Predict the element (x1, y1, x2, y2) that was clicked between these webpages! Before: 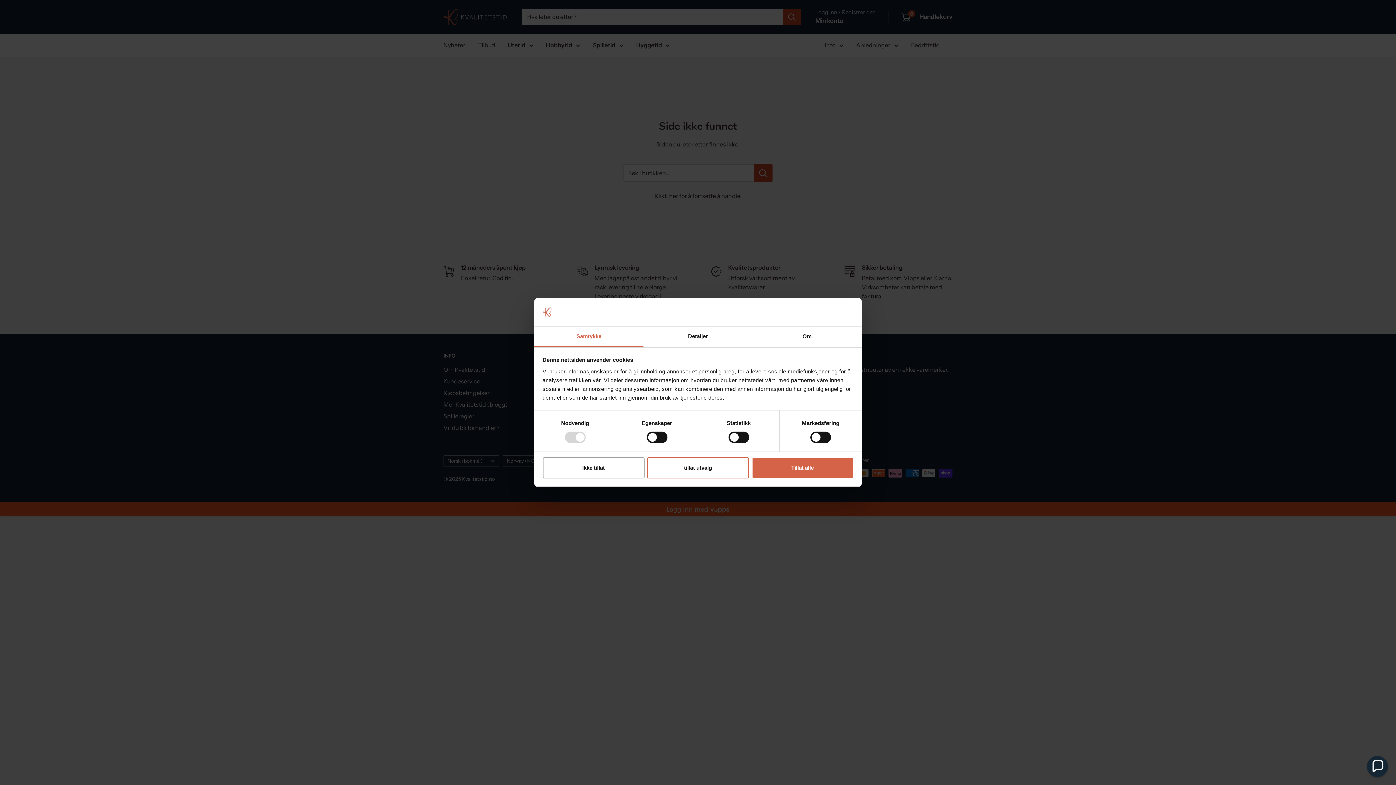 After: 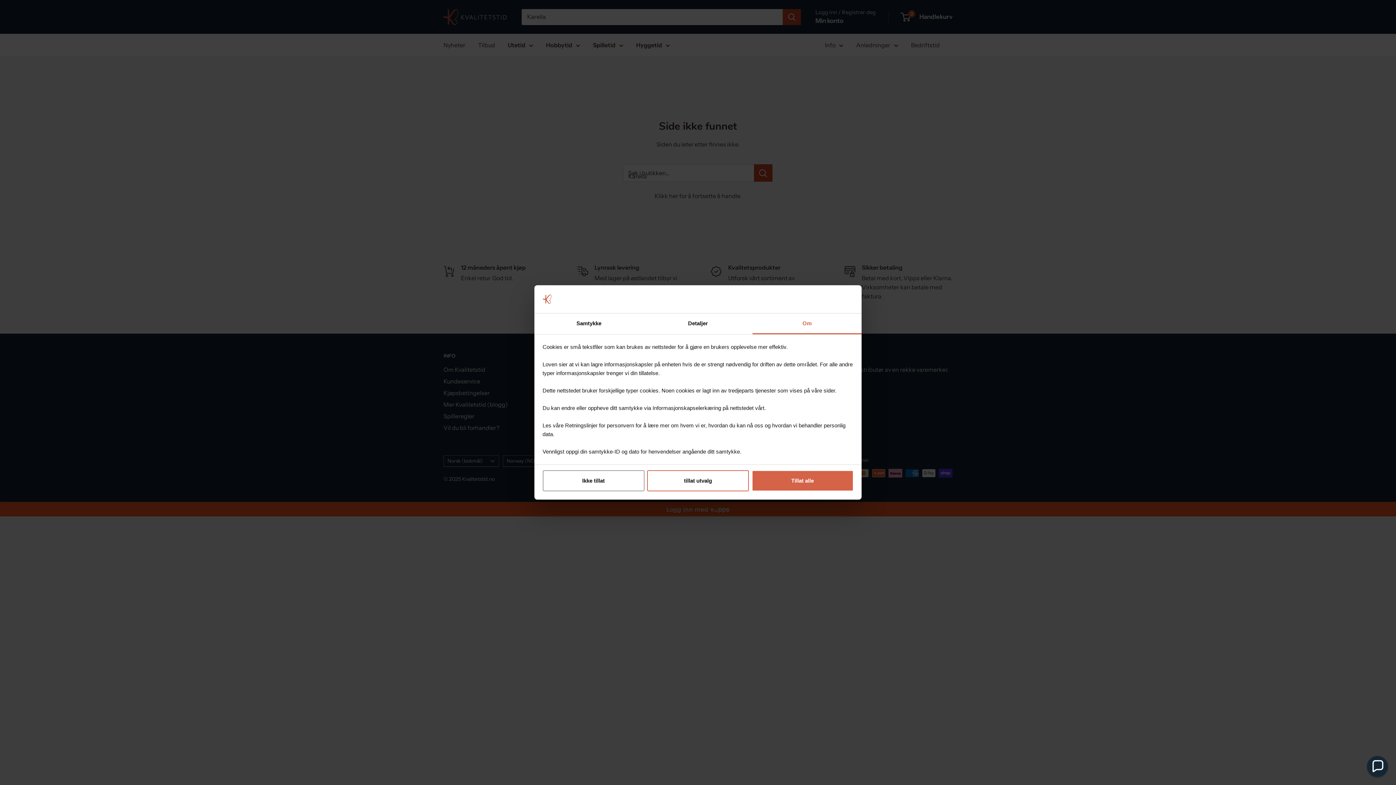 Action: bbox: (752, 326, 861, 347) label: Om